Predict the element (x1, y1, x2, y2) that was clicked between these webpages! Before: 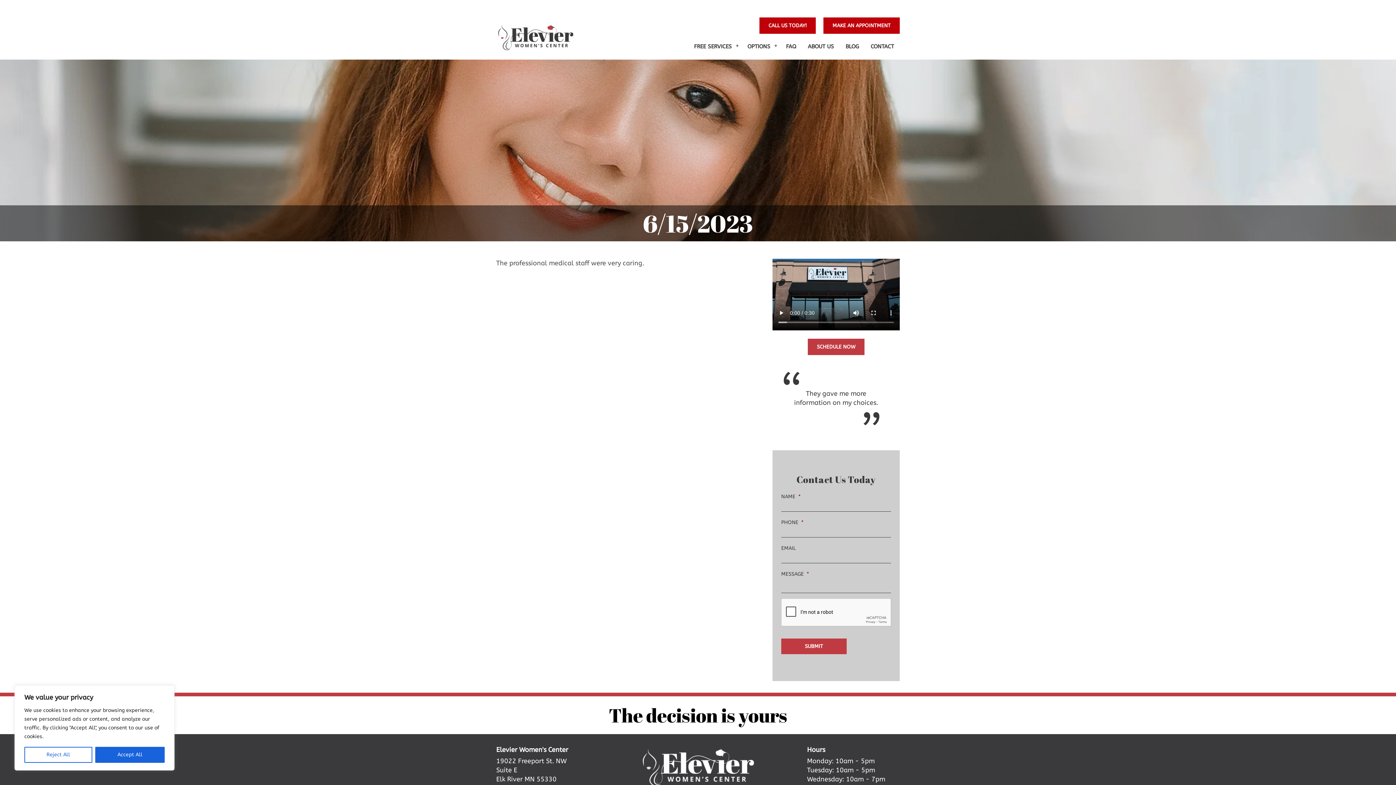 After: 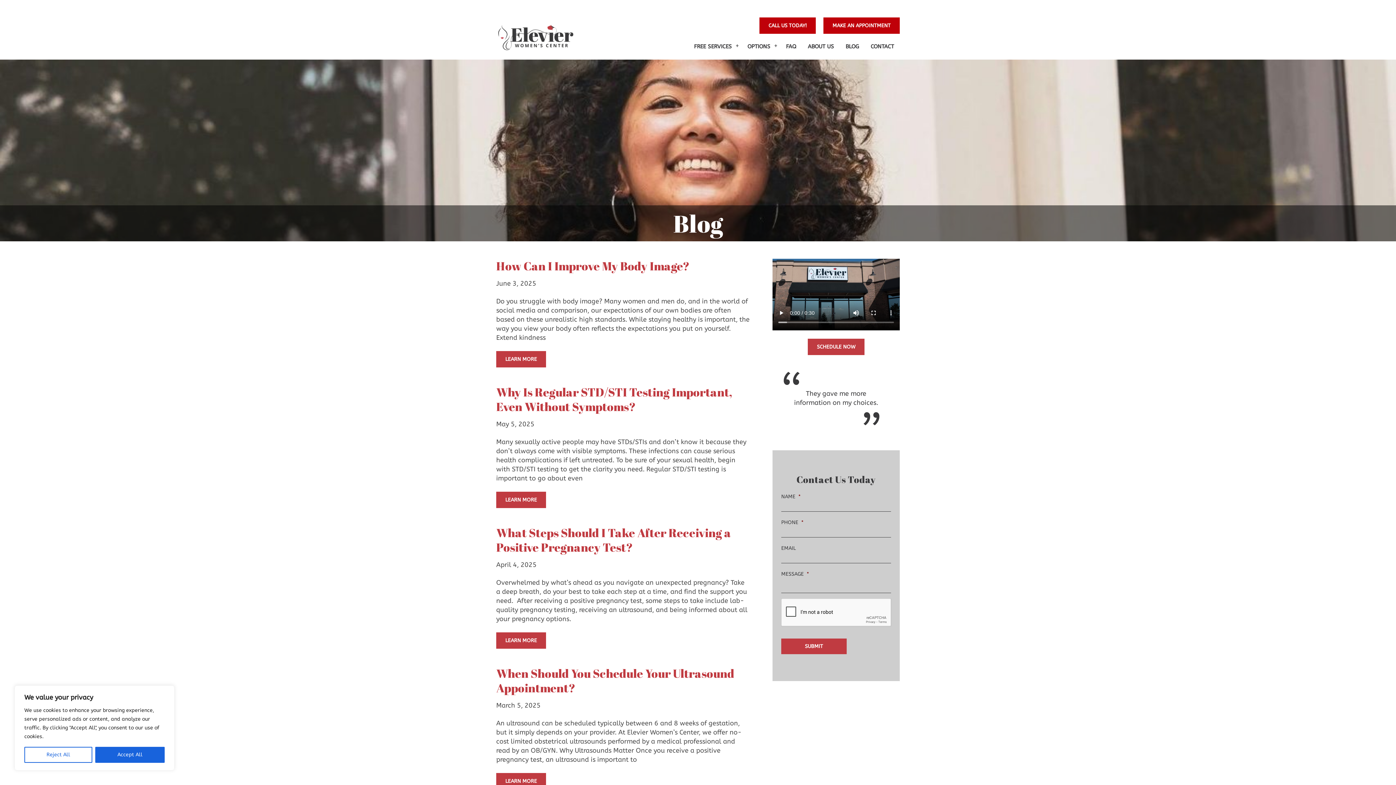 Action: label: BLOG bbox: (840, 39, 865, 53)